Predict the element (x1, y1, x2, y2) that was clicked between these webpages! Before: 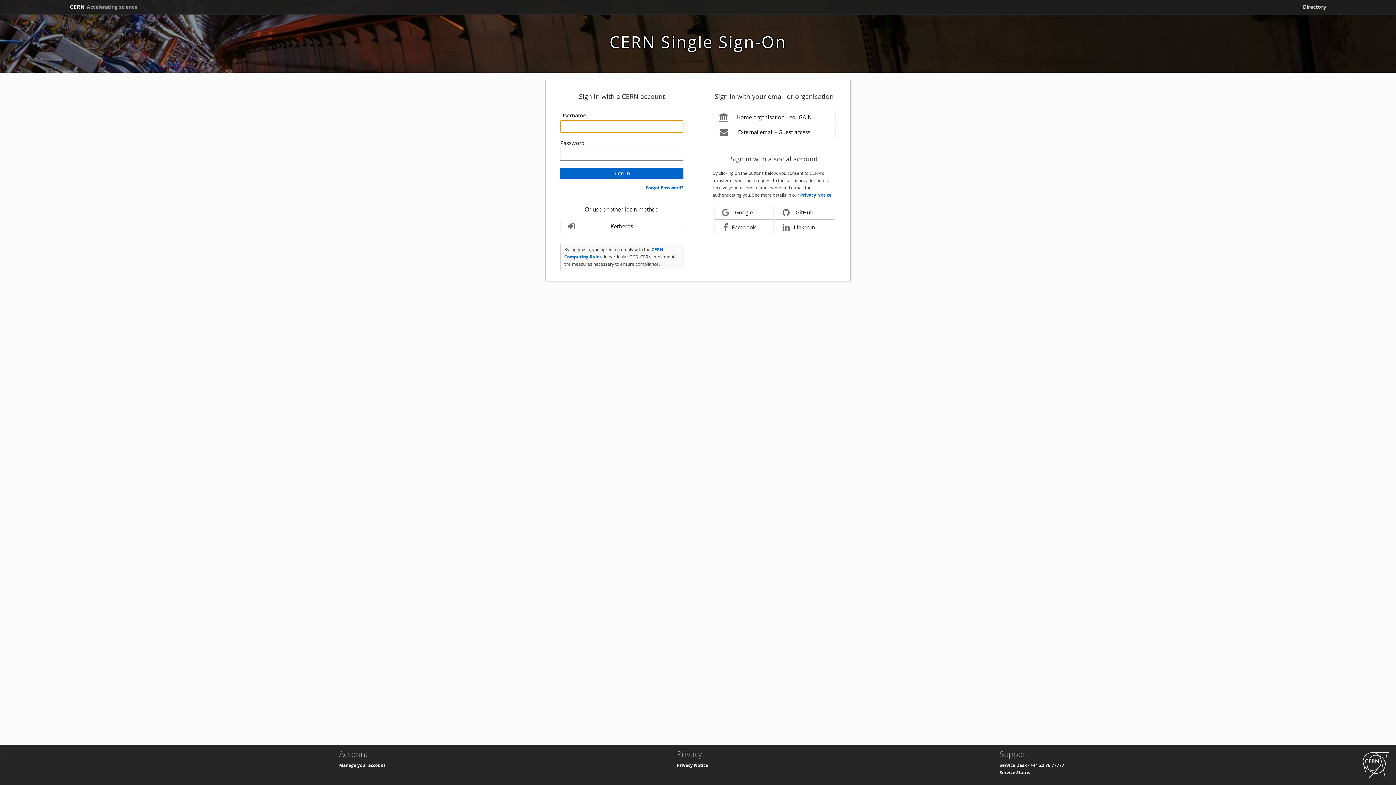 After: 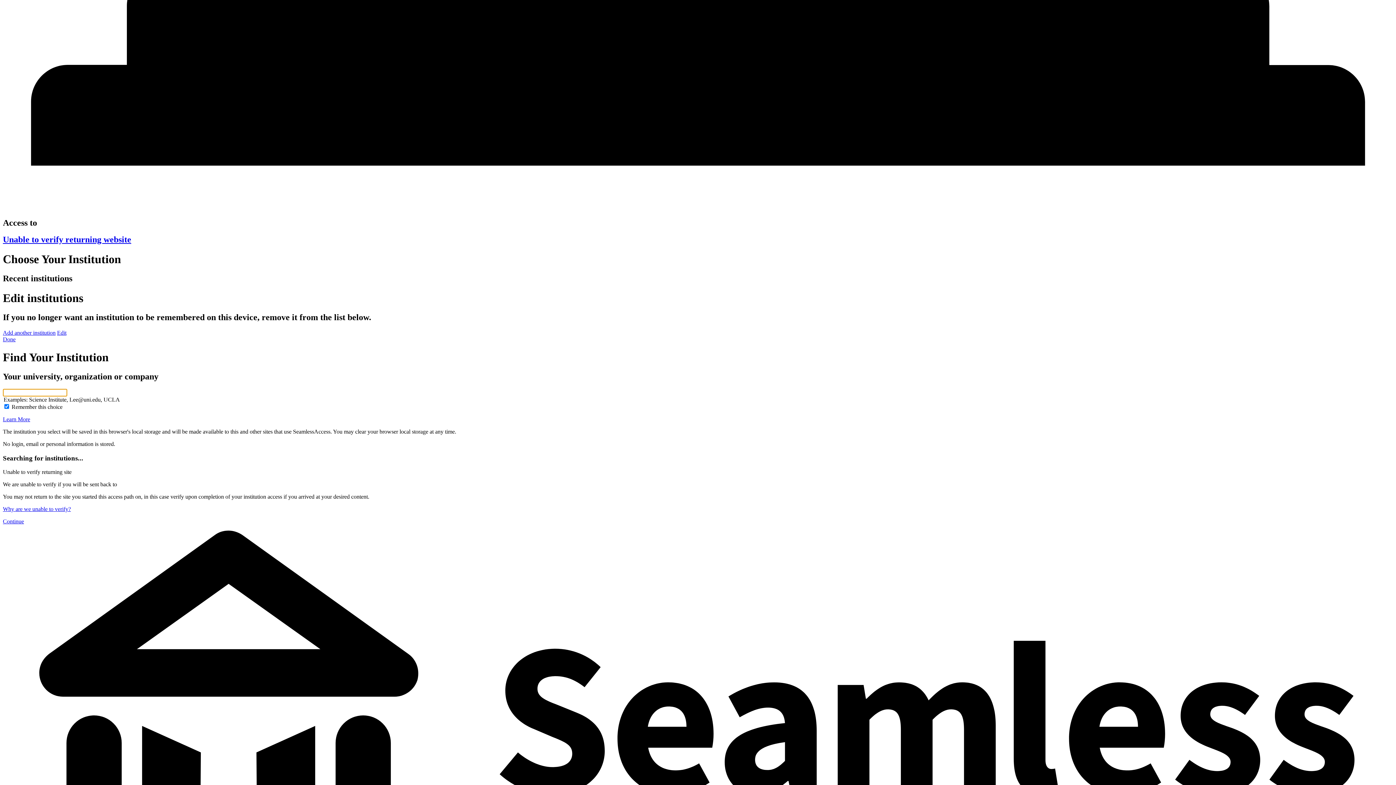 Action: bbox: (712, 110, 836, 124) label: Home organisation - eduGAIN